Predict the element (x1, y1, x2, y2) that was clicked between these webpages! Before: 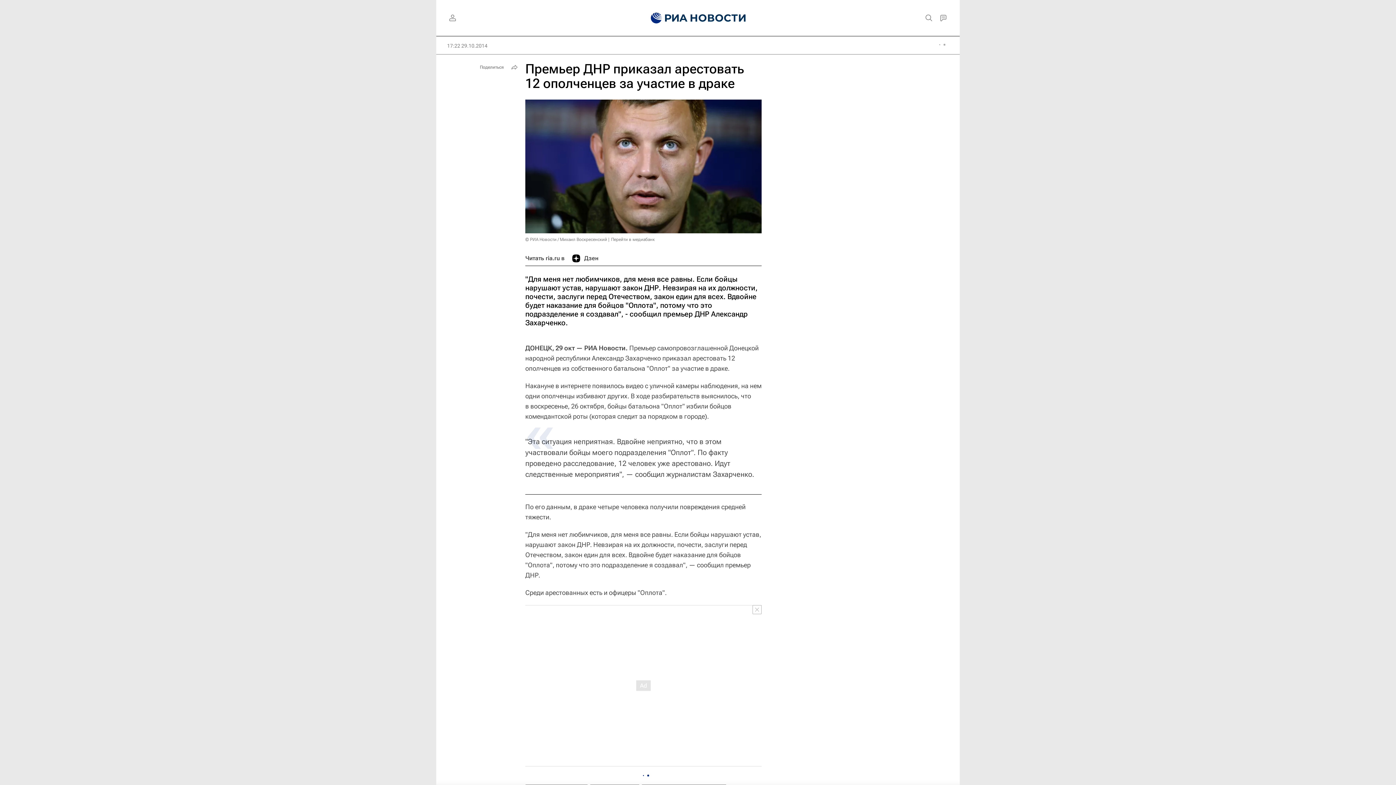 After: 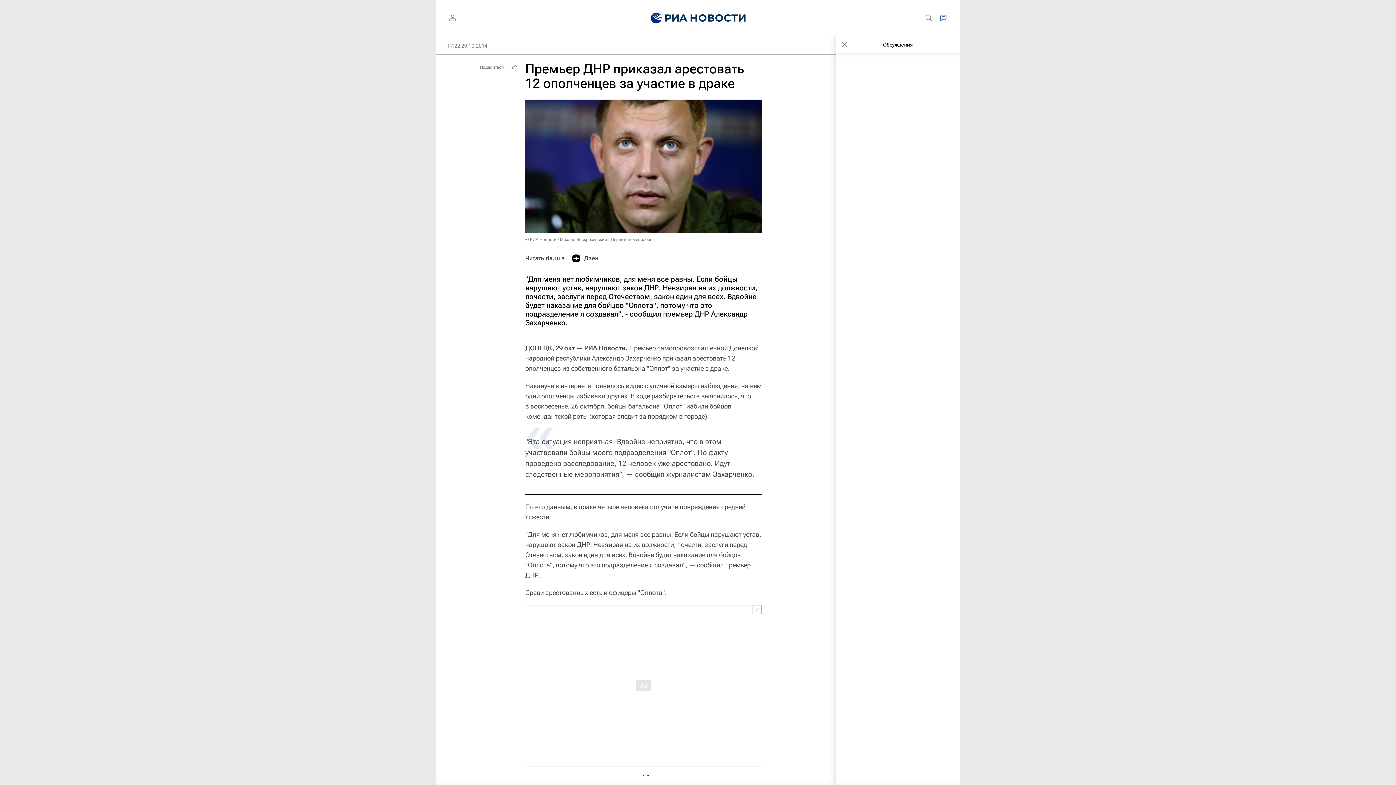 Action: bbox: (936, 10, 950, 25)